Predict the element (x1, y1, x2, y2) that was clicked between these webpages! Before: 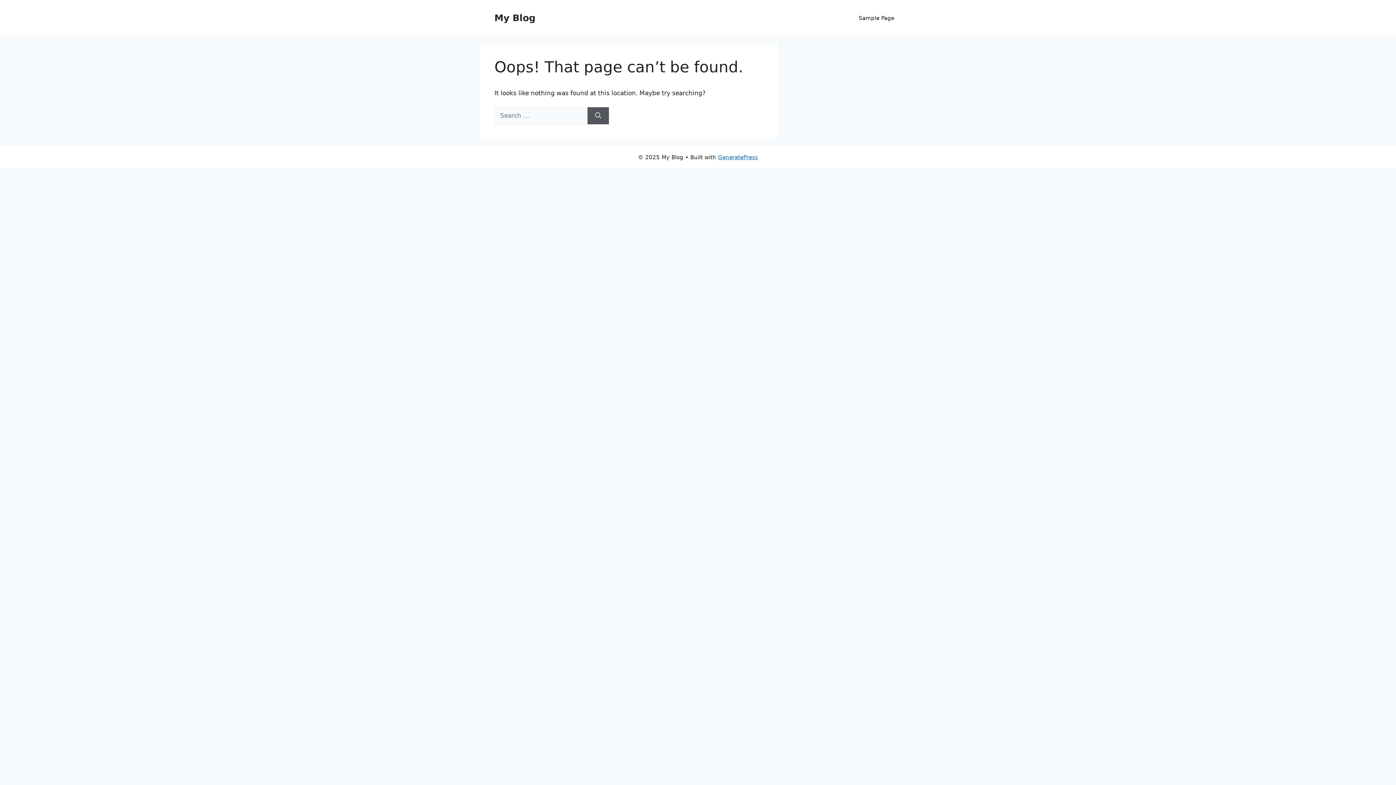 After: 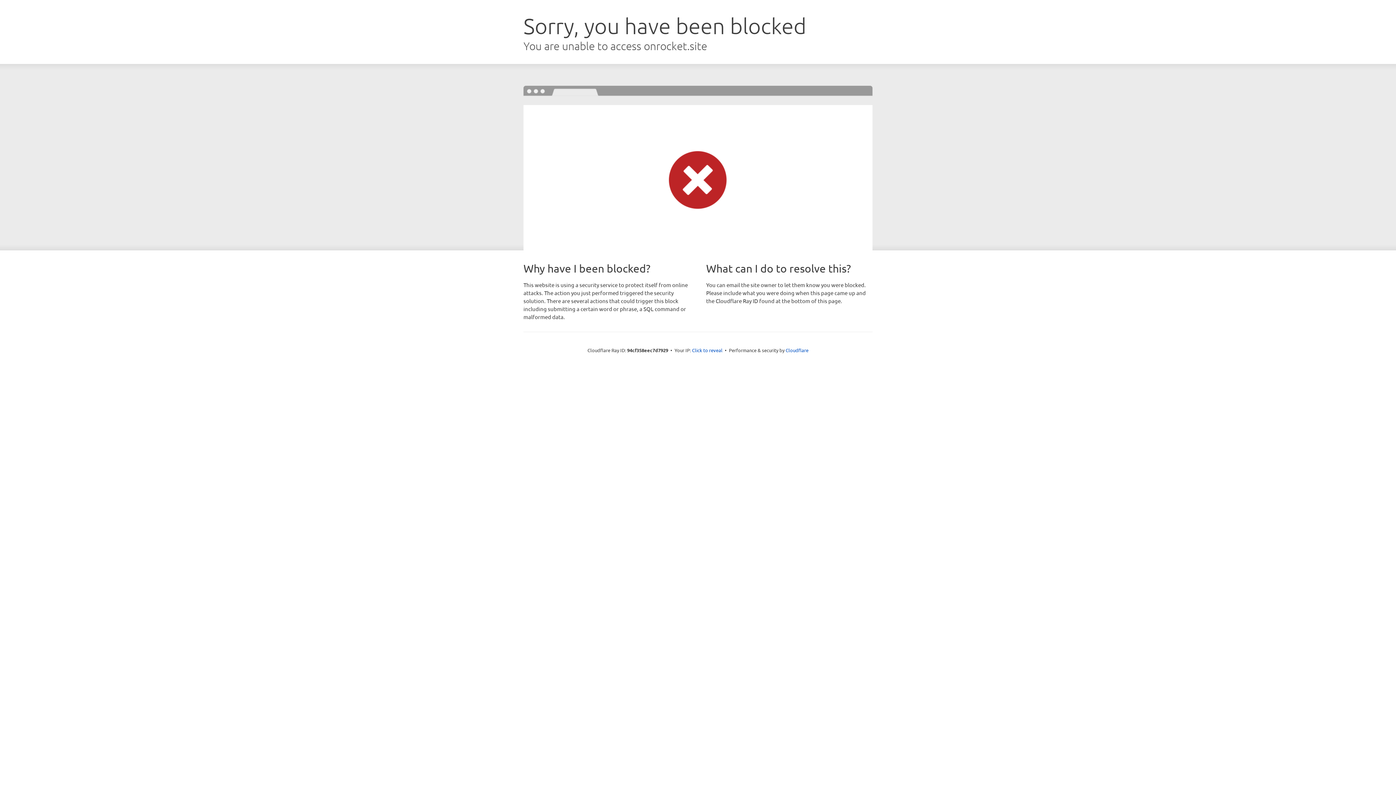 Action: bbox: (718, 154, 758, 160) label: GeneratePress